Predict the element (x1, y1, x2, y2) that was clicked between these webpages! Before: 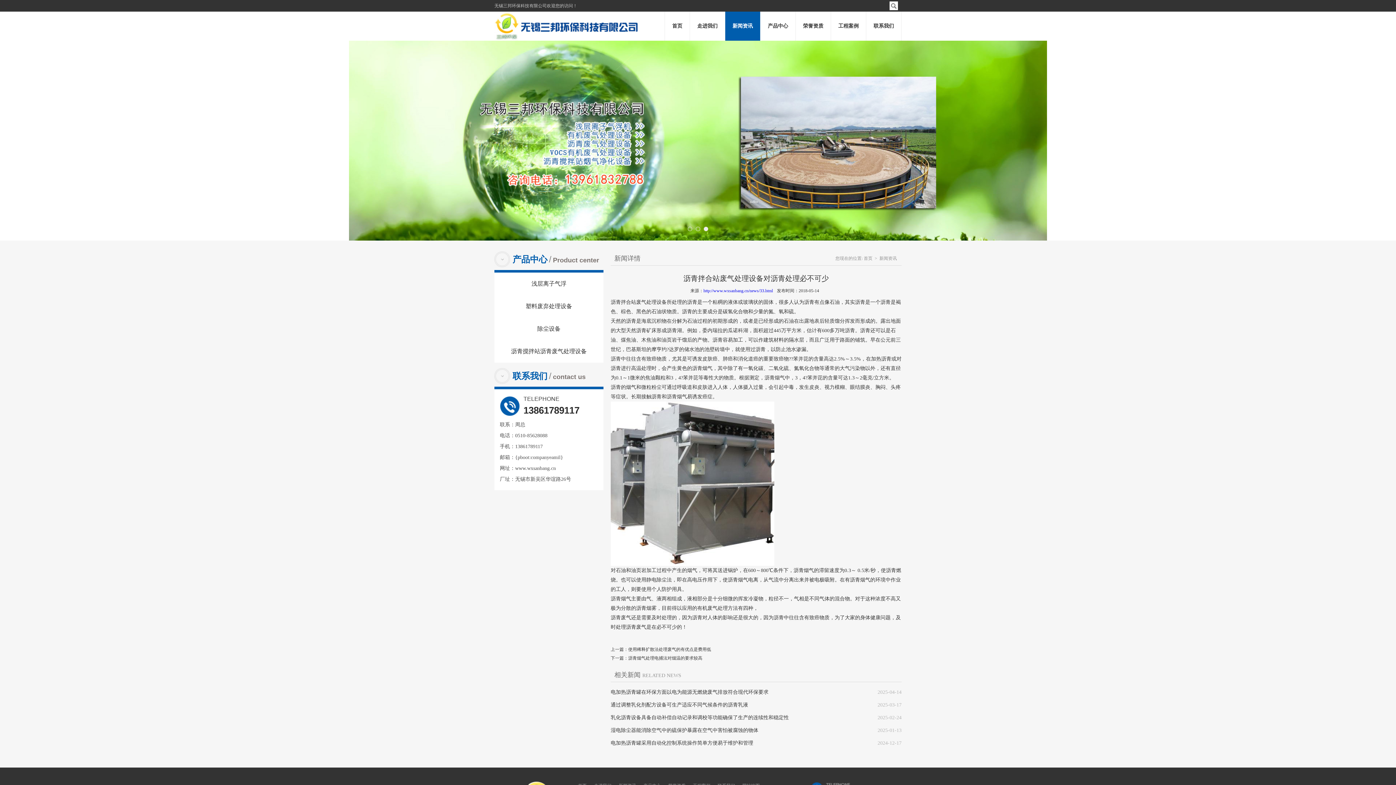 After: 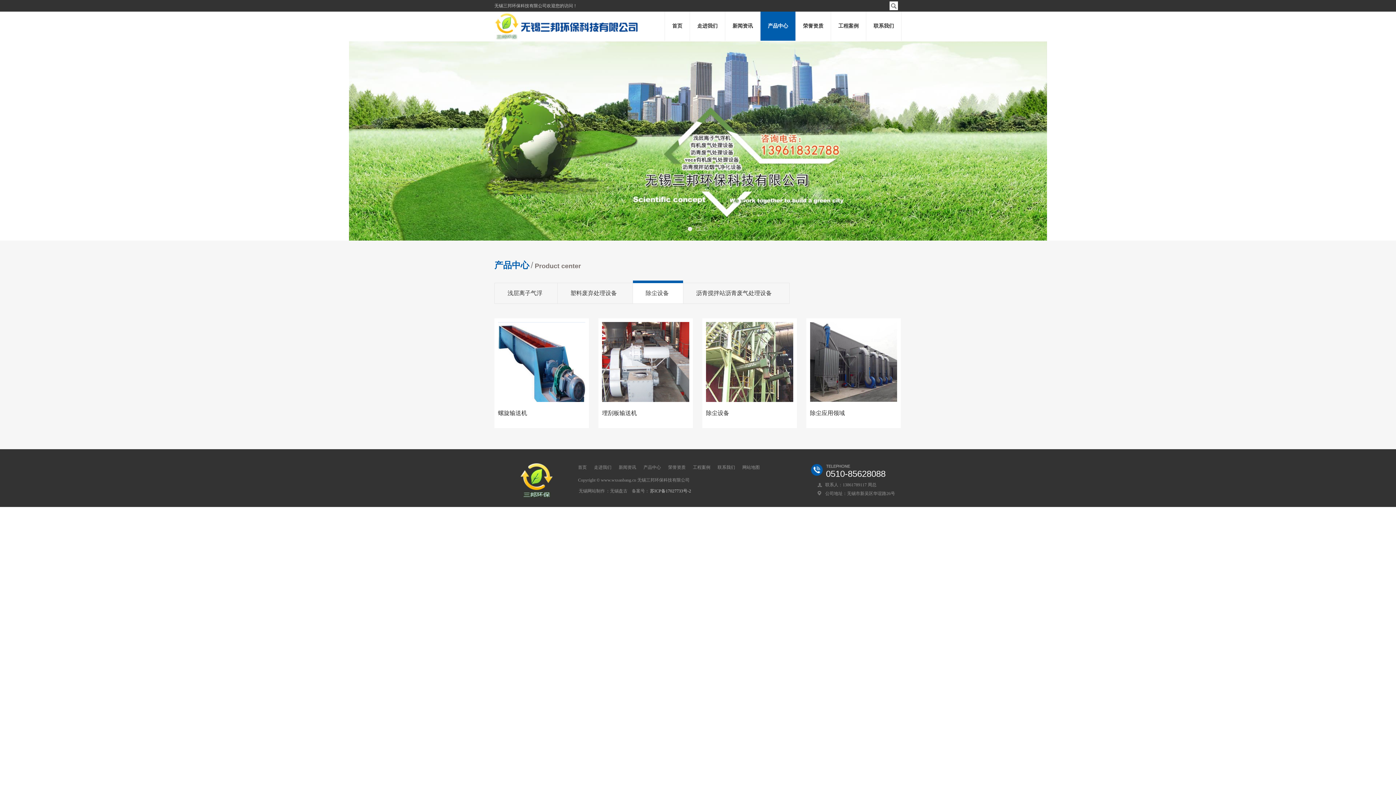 Action: label: 除尘设备 bbox: (494, 317, 603, 340)